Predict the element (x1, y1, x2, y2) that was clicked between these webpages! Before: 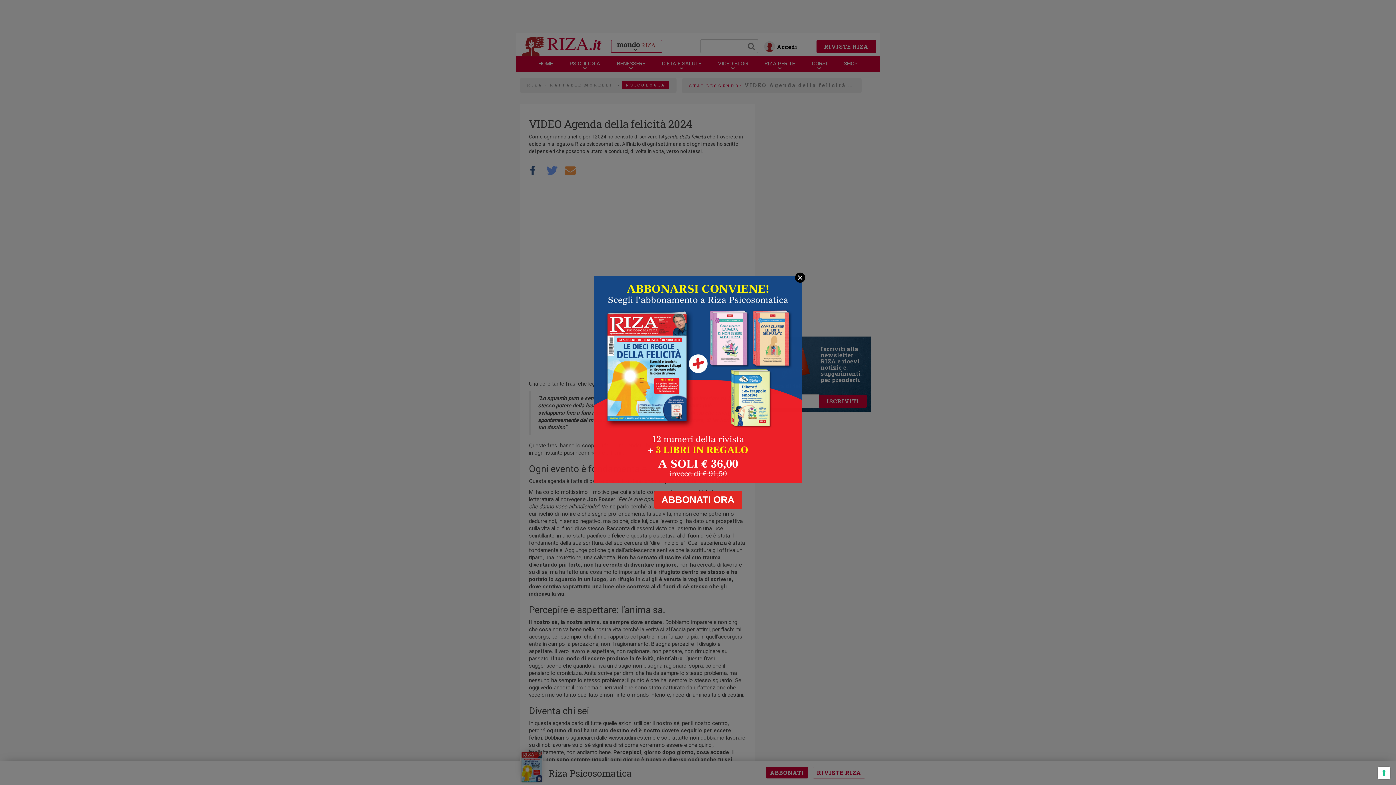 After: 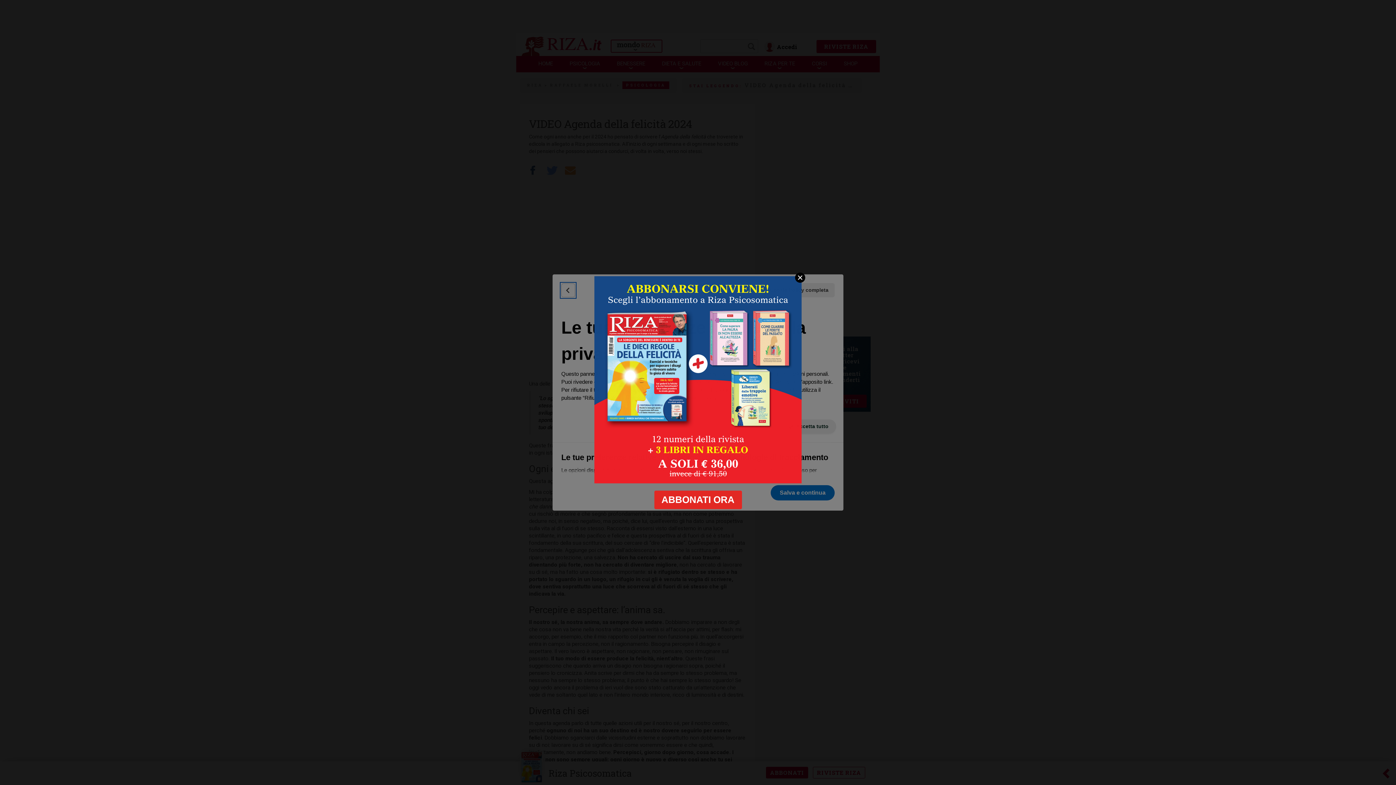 Action: bbox: (1378, 767, 1390, 779) label: Le tue preferenze relative al consenso per le tecnologie di tracciamento